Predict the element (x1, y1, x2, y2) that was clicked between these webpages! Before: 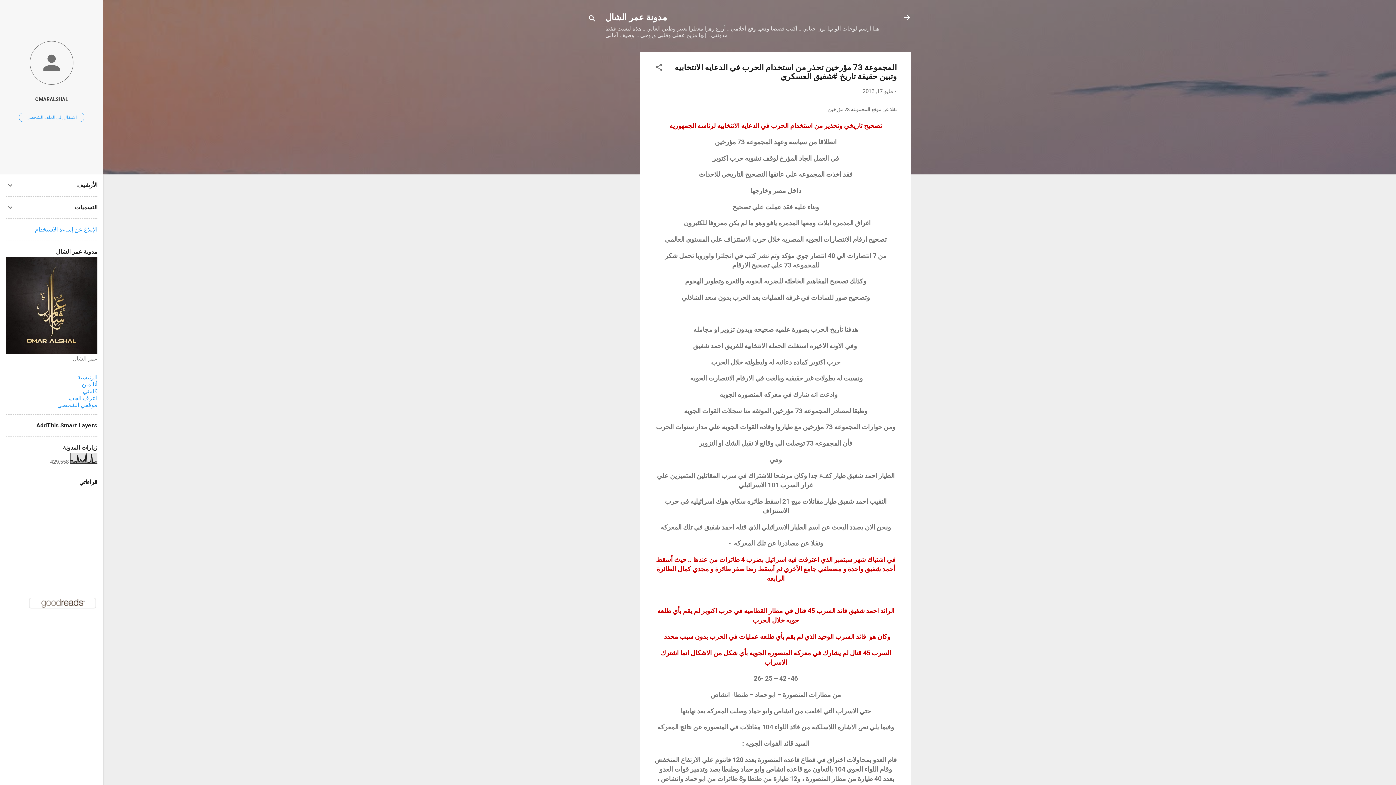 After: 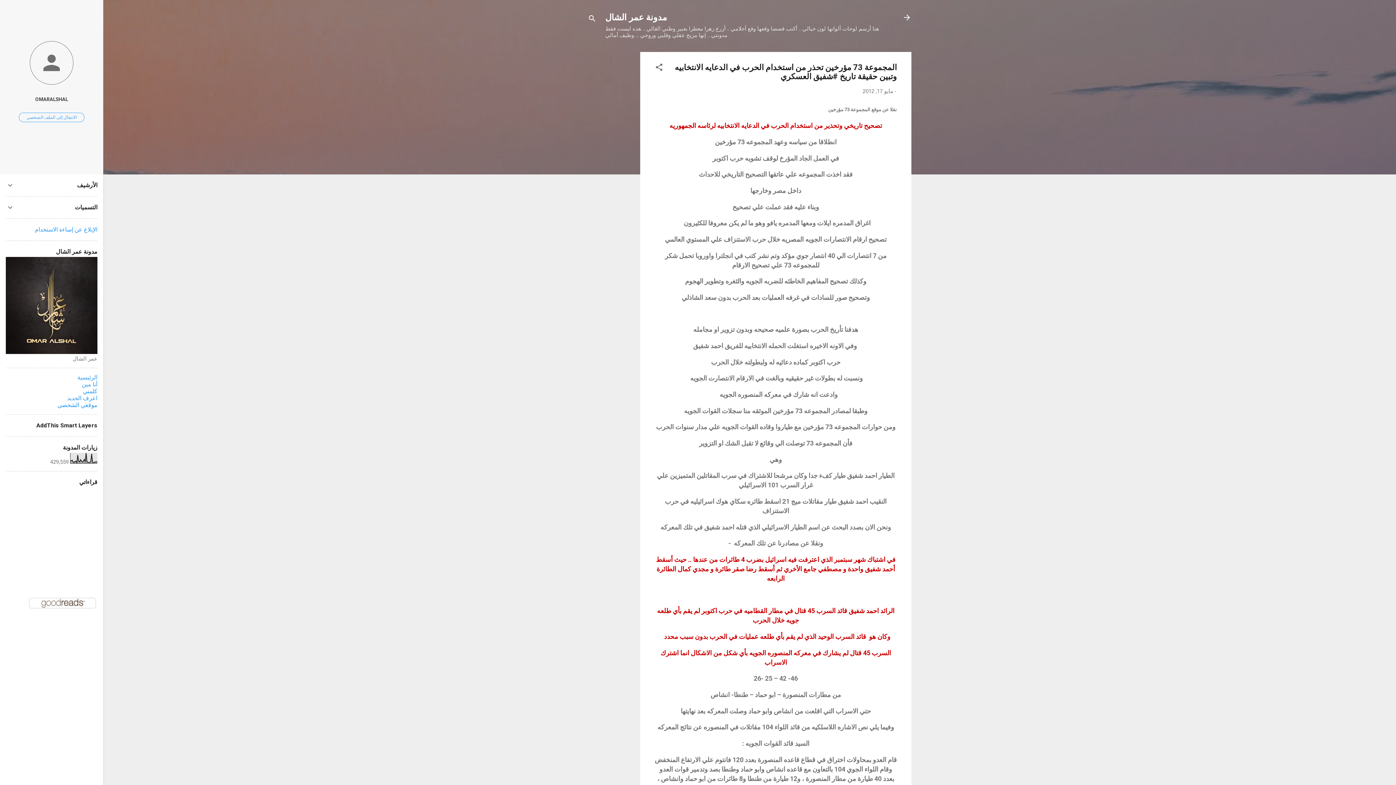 Action: label: مايو 17, 2012 bbox: (862, 88, 893, 94)